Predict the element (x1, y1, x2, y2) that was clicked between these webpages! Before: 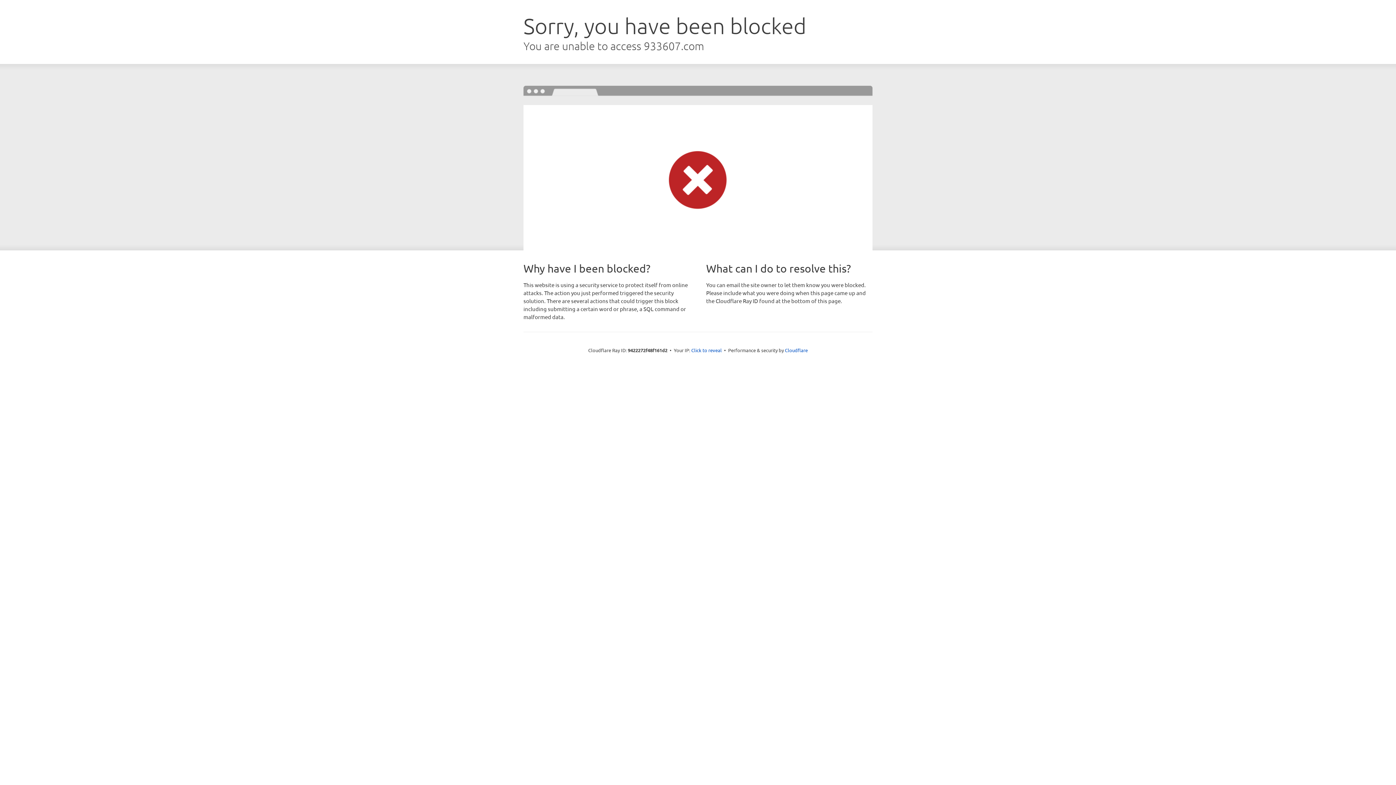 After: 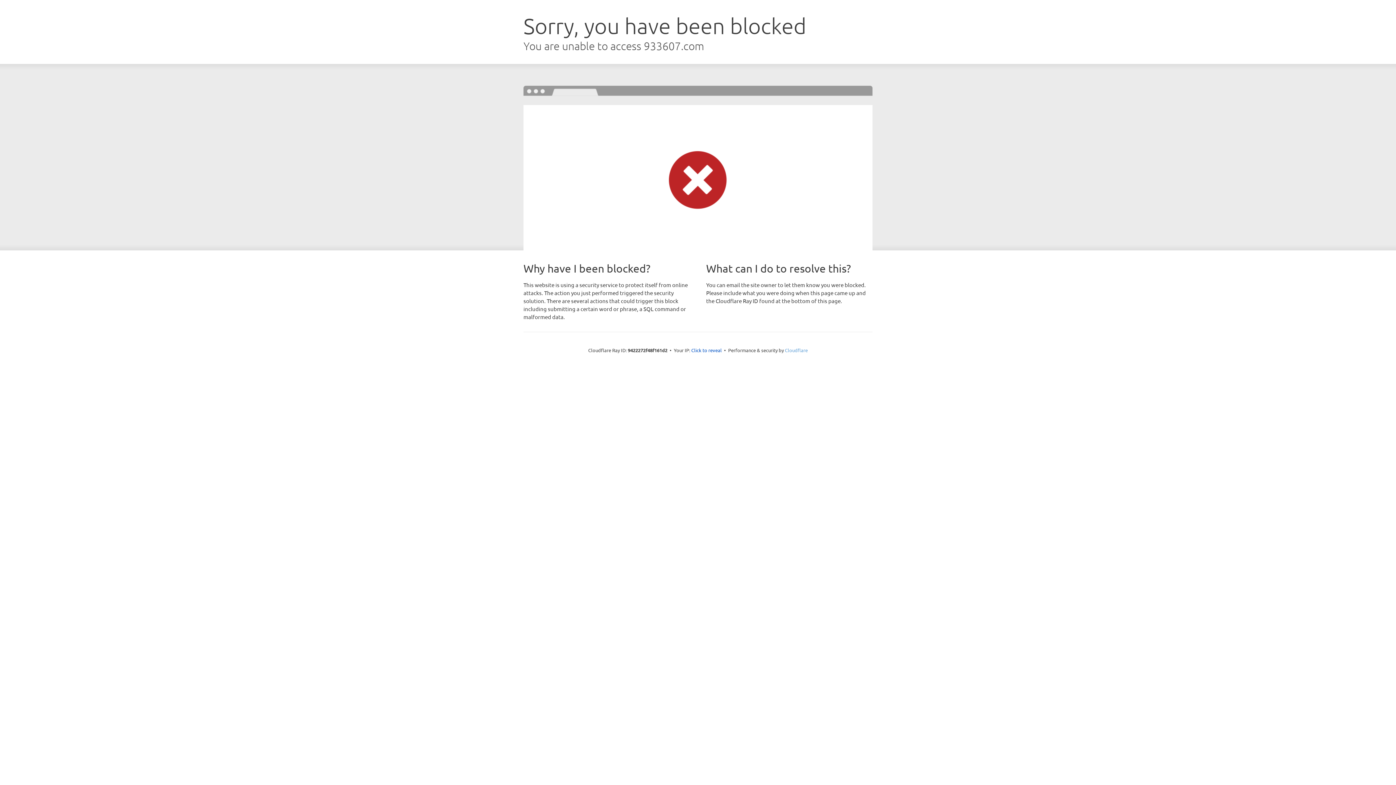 Action: label: Cloudflare bbox: (785, 347, 808, 353)